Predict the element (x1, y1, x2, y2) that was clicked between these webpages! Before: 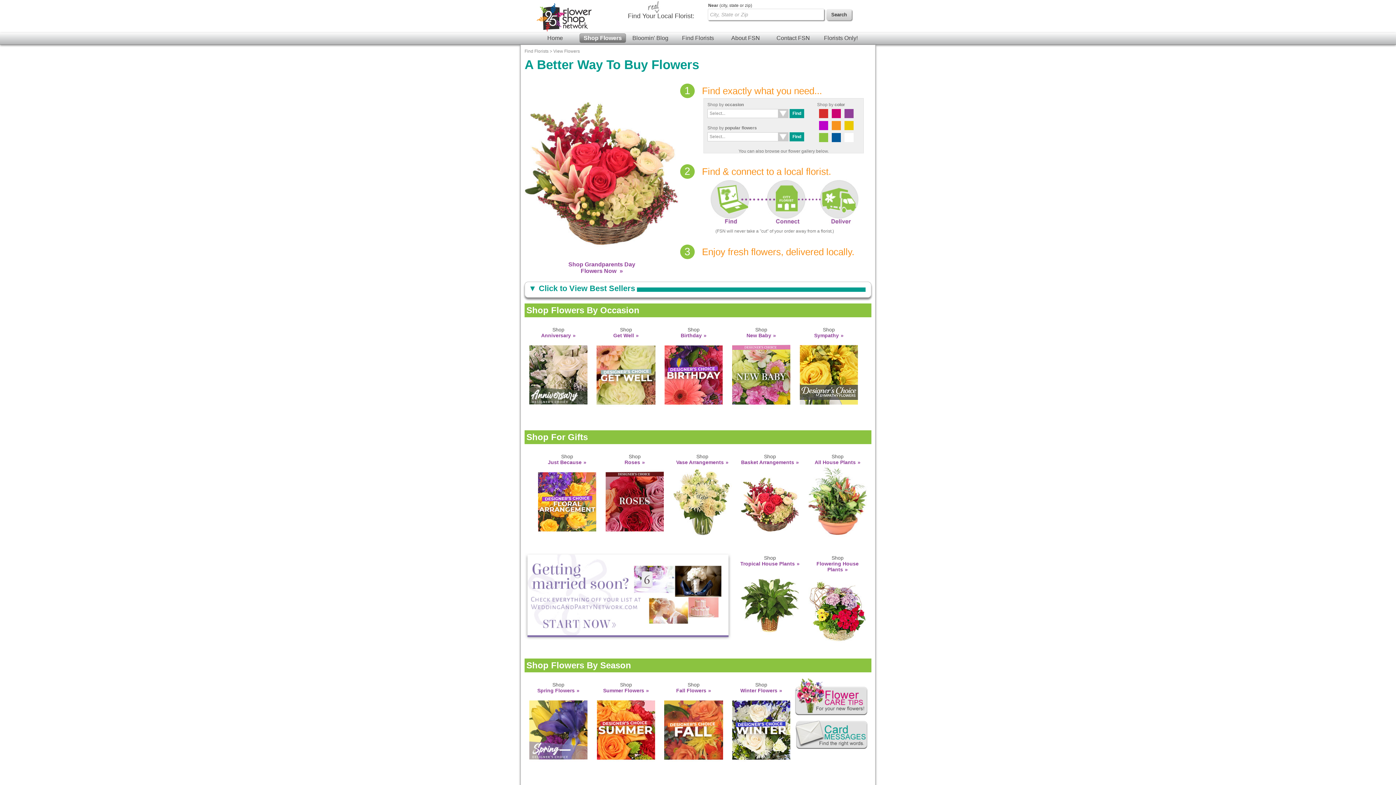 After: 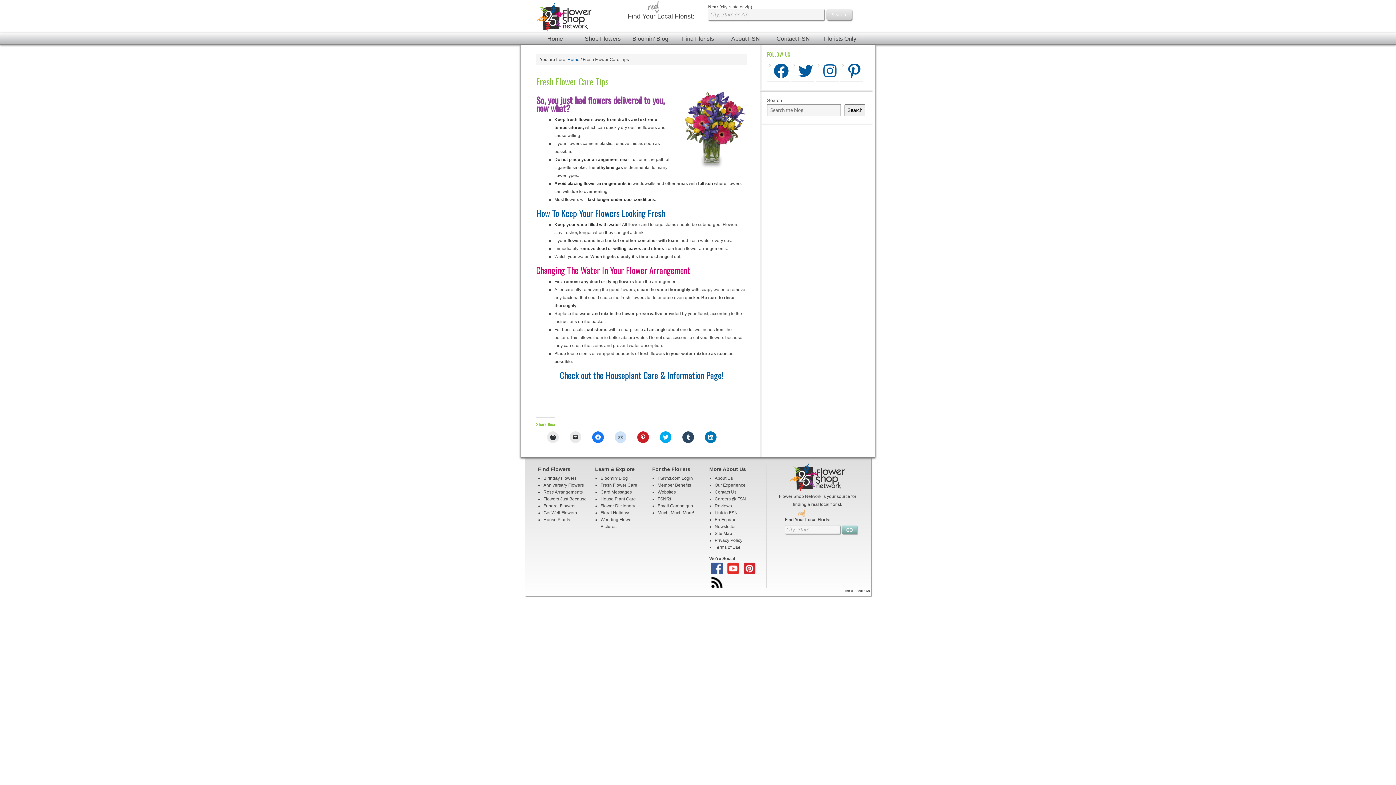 Action: bbox: (795, 715, 868, 720)